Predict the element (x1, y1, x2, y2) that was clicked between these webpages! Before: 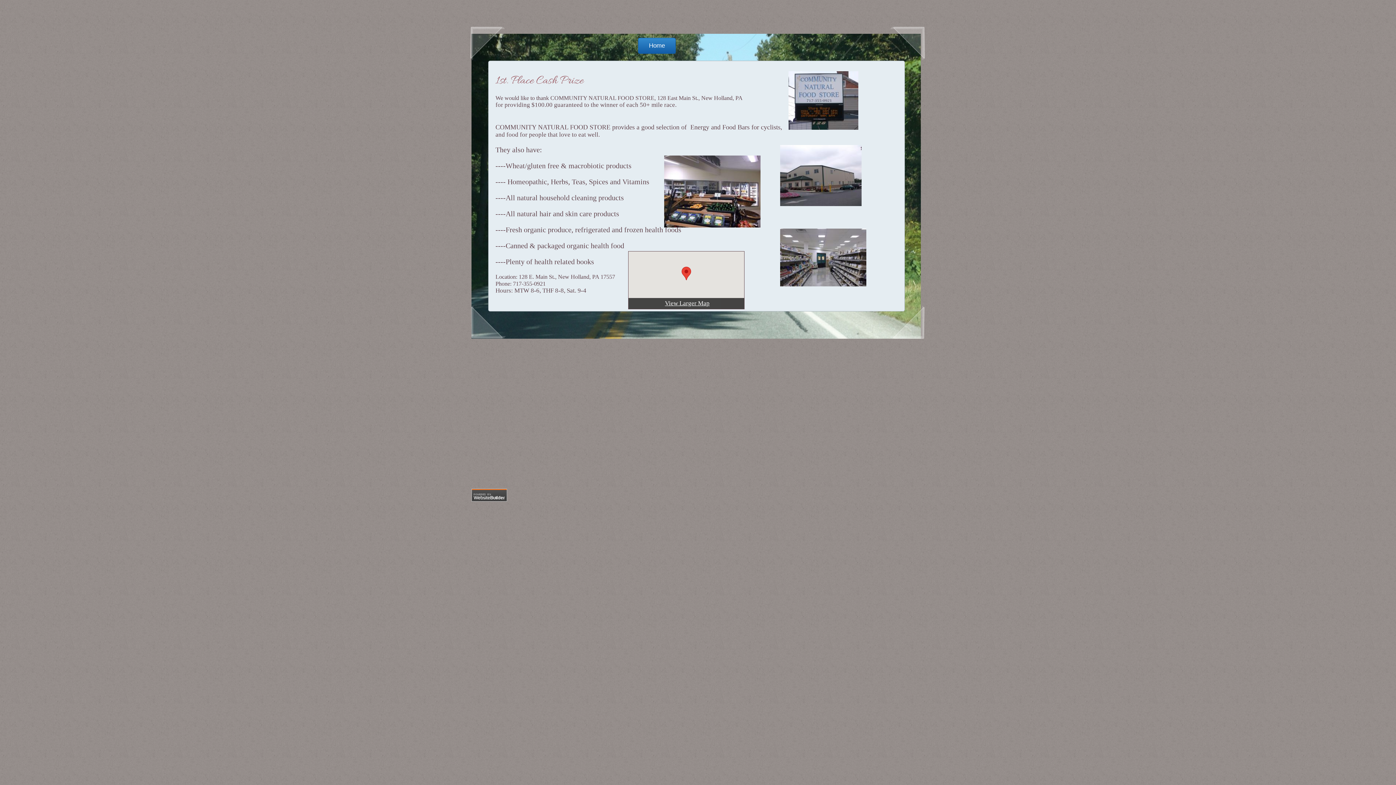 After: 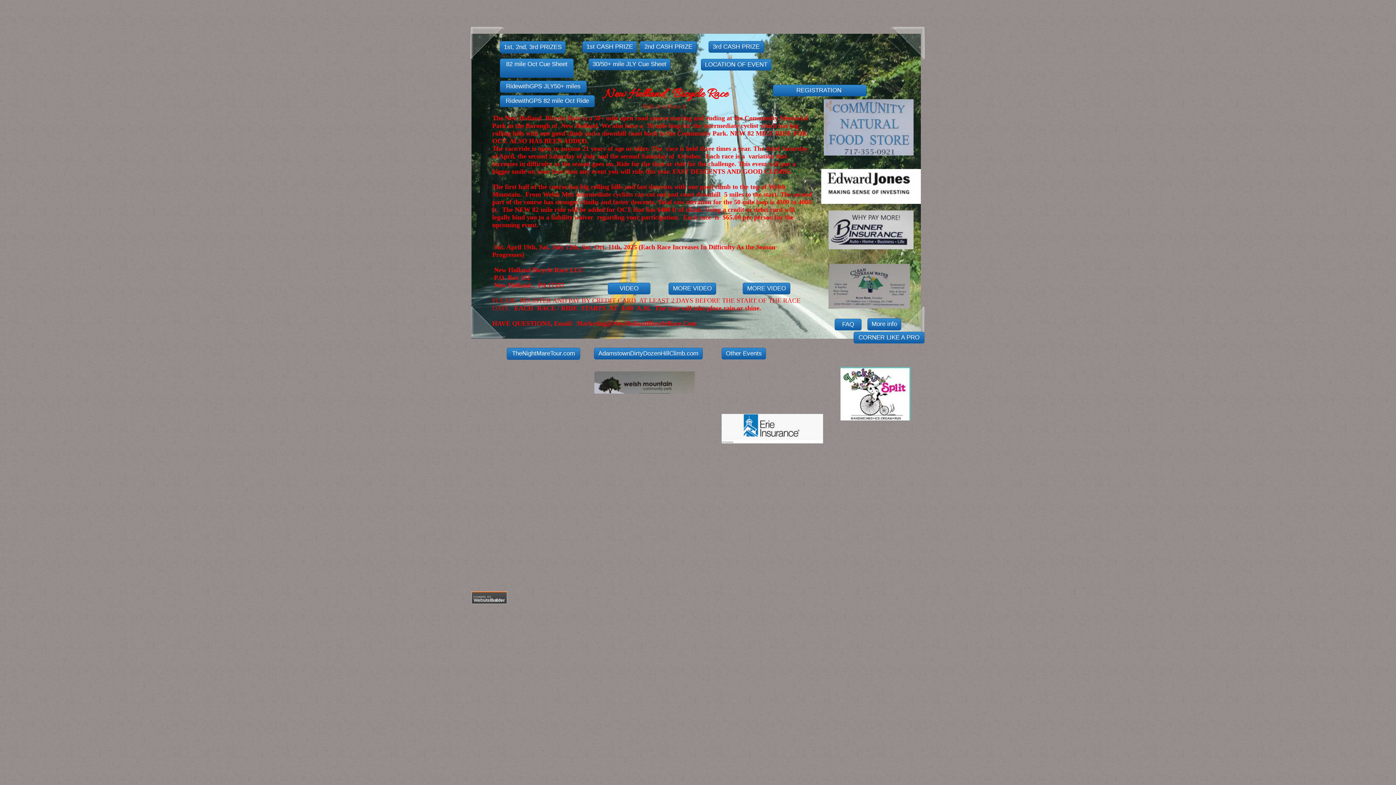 Action: bbox: (638, 37, 676, 53) label: Home